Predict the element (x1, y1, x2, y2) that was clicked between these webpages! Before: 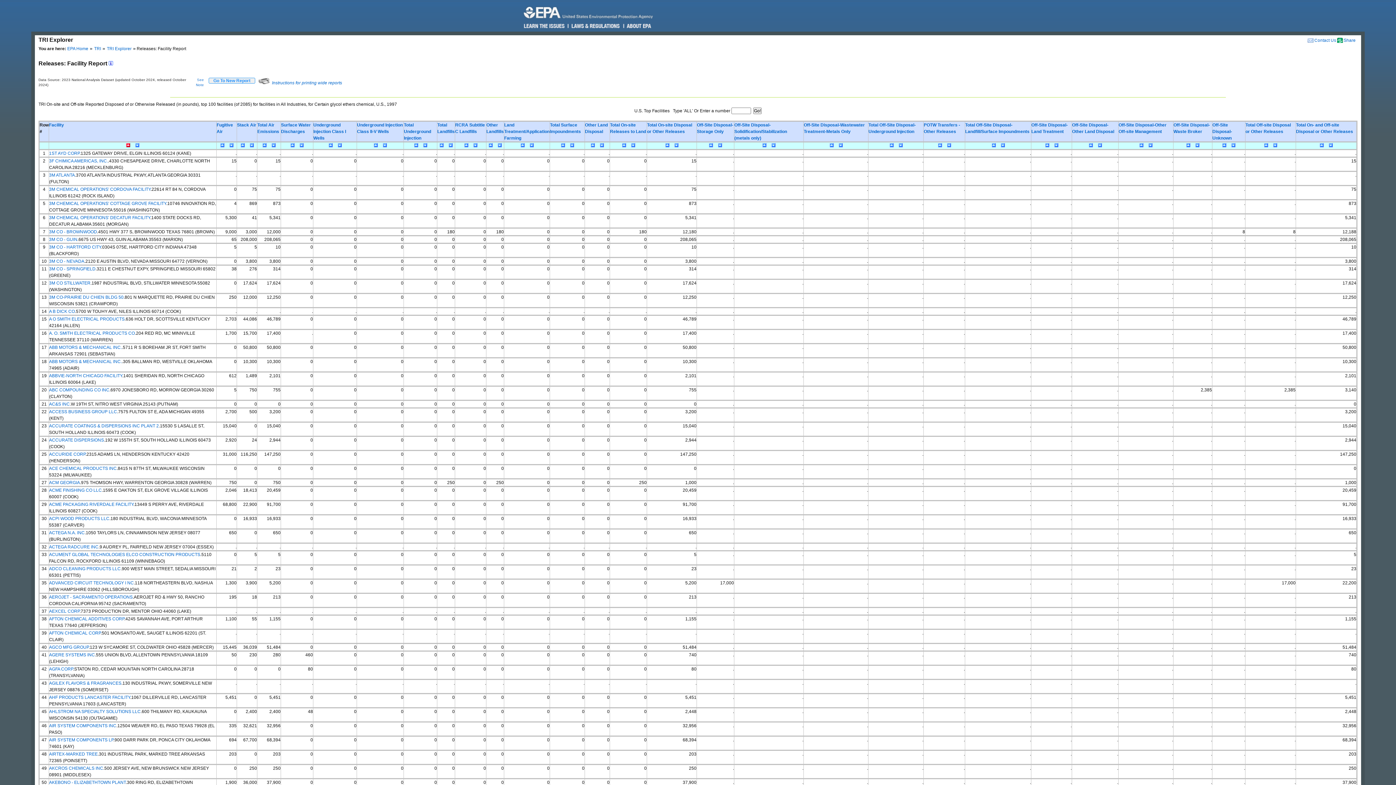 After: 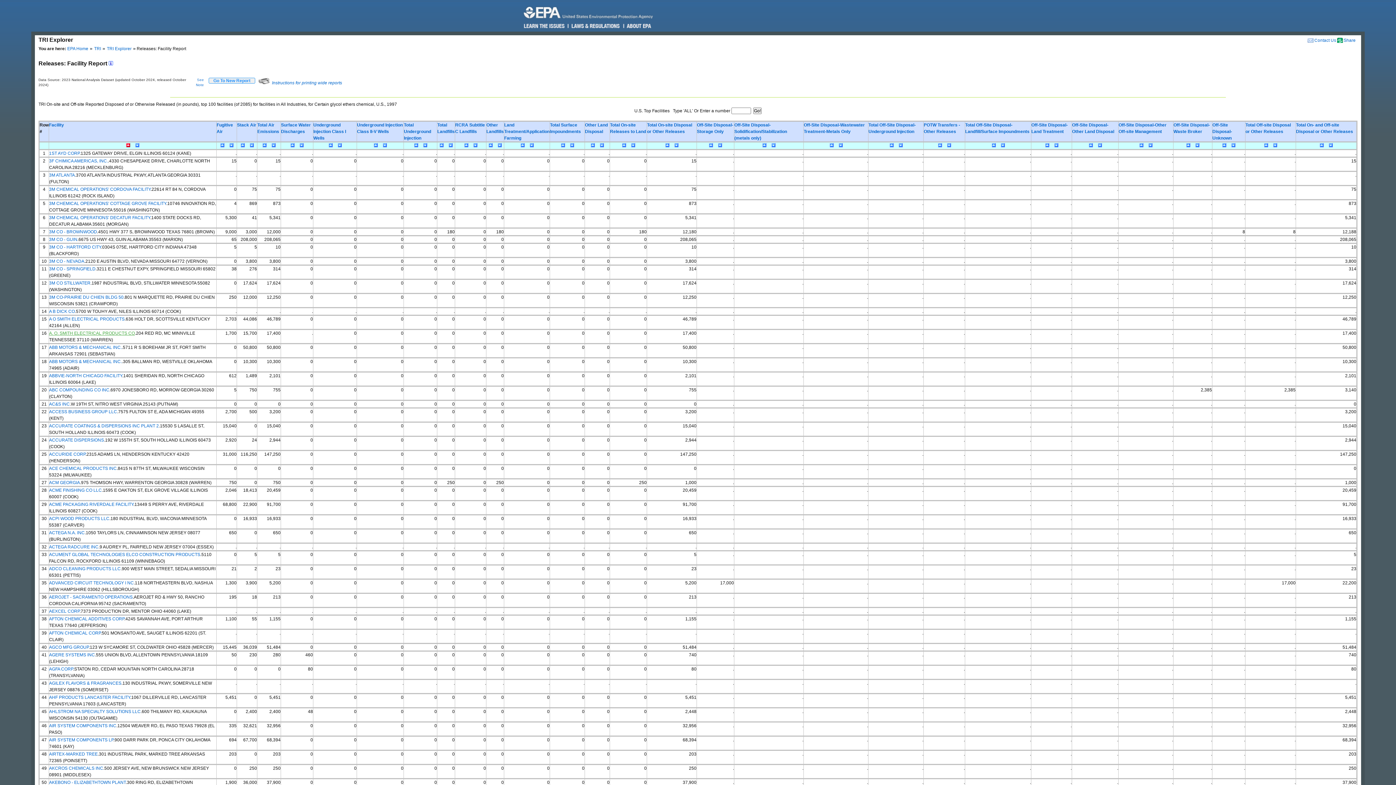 Action: label: A. O. SMITH ELECTRICAL PRODUCTS CO bbox: (49, 330, 134, 335)